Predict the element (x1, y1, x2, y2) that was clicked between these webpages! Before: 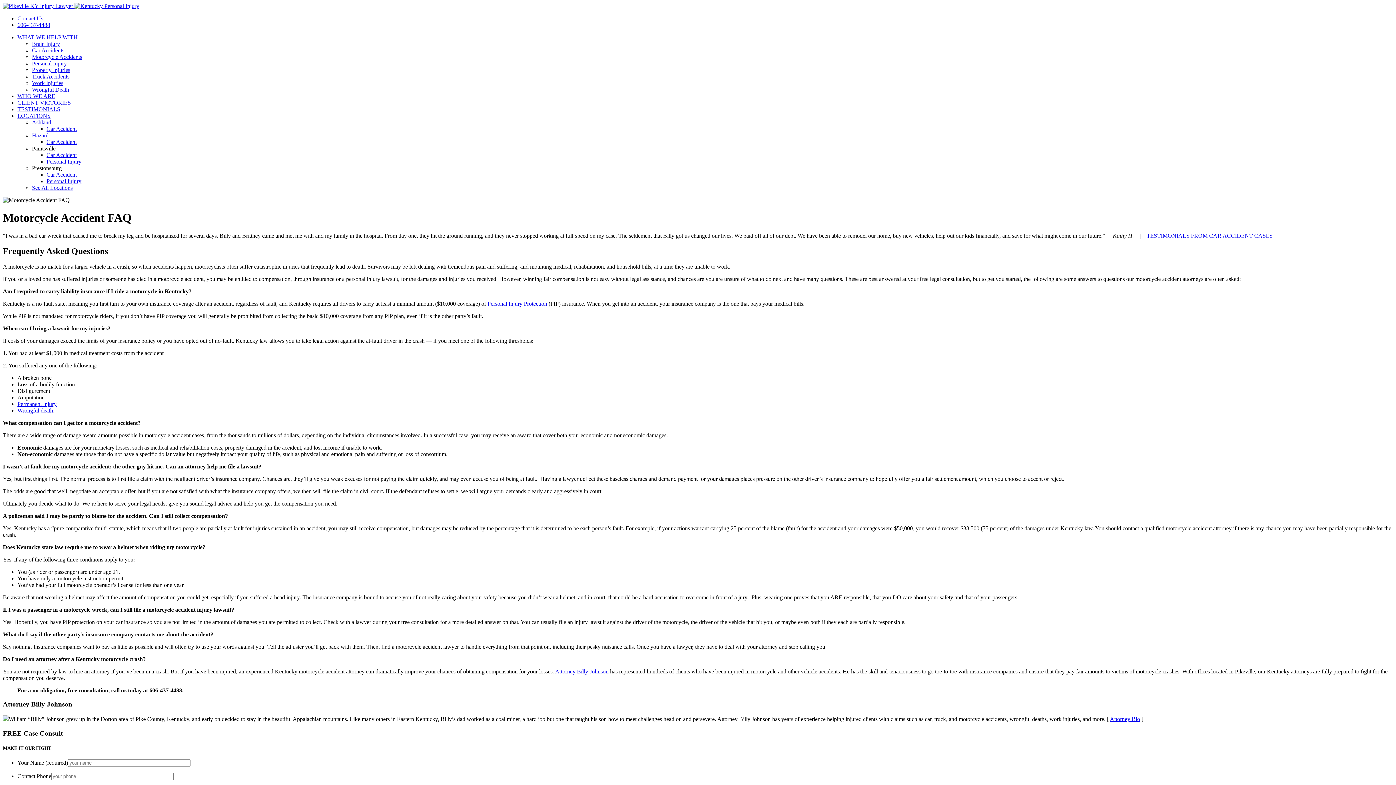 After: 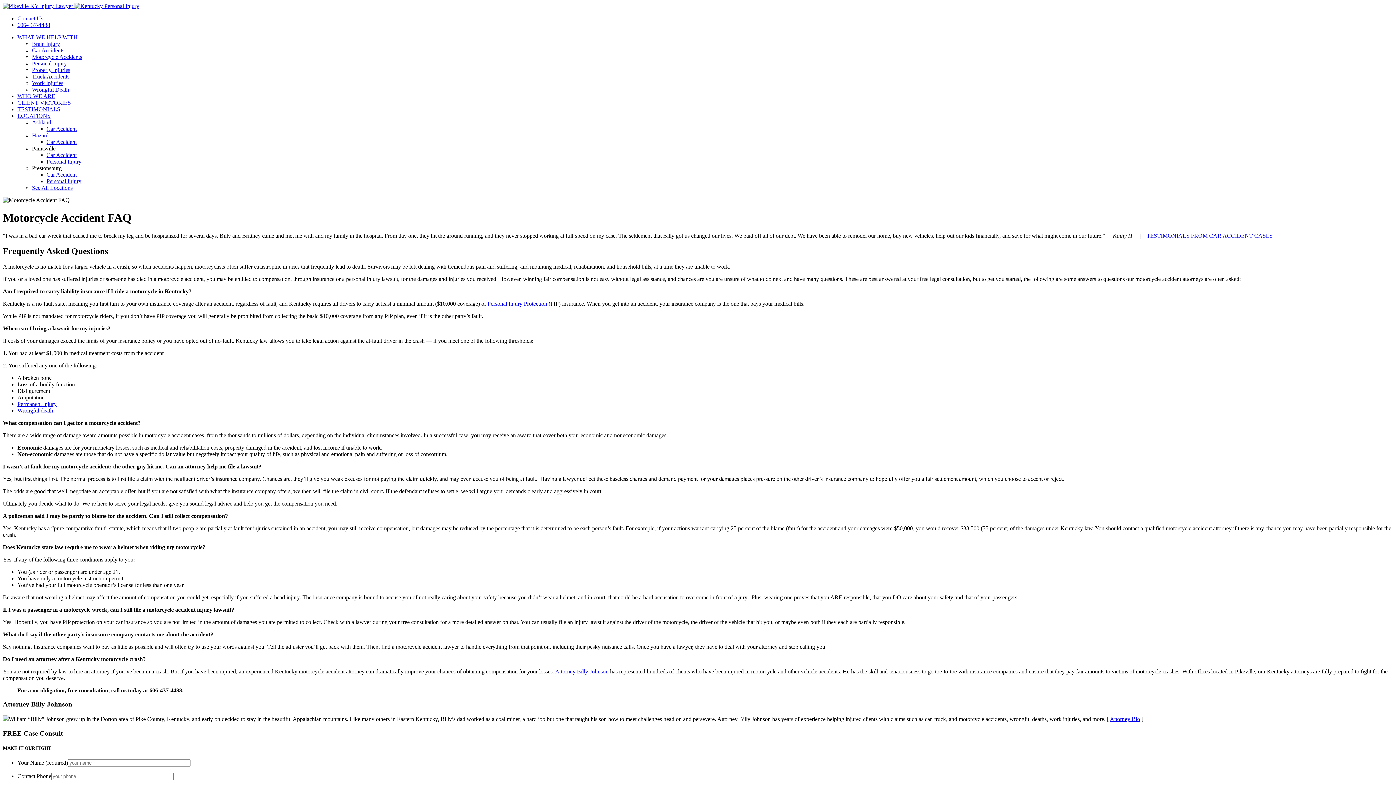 Action: label: Personal Injury Protection bbox: (487, 300, 547, 306)